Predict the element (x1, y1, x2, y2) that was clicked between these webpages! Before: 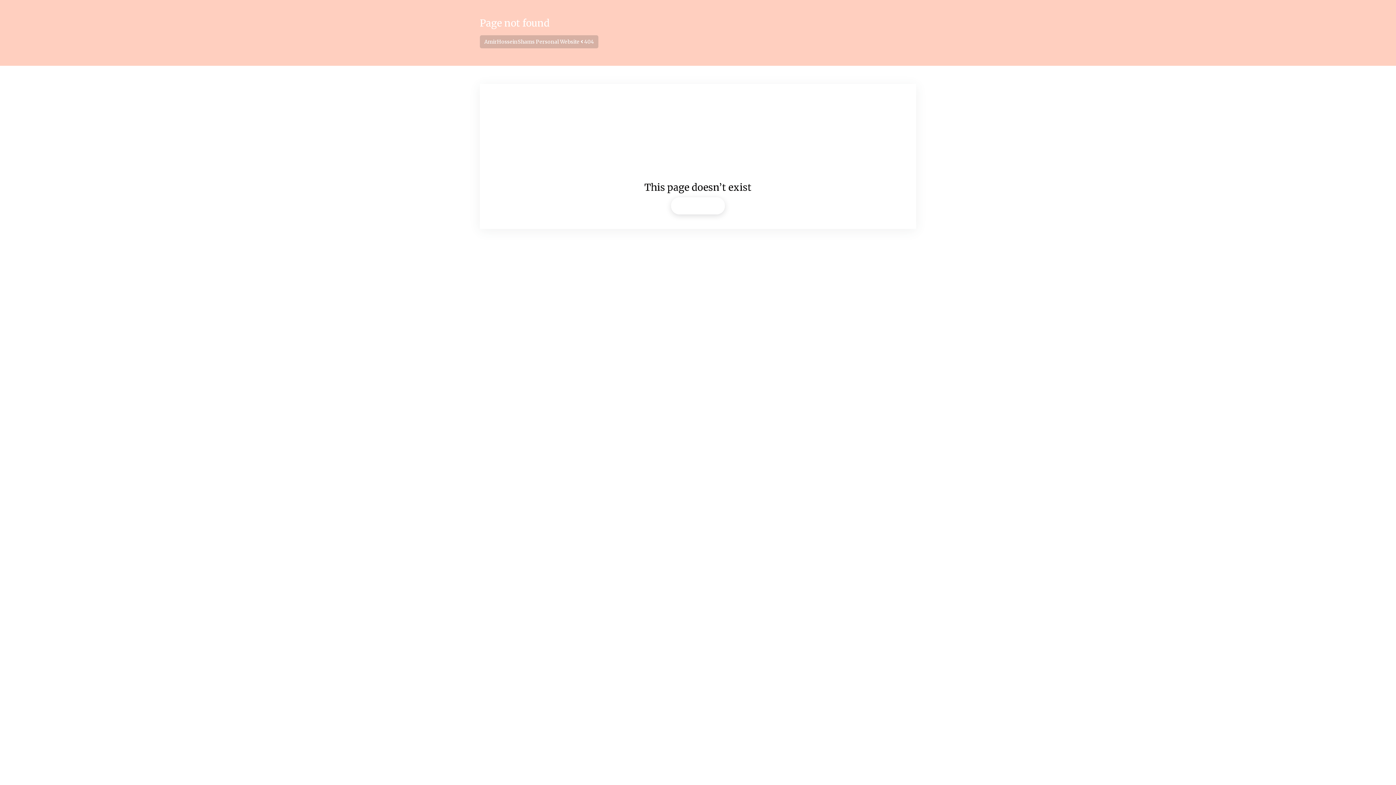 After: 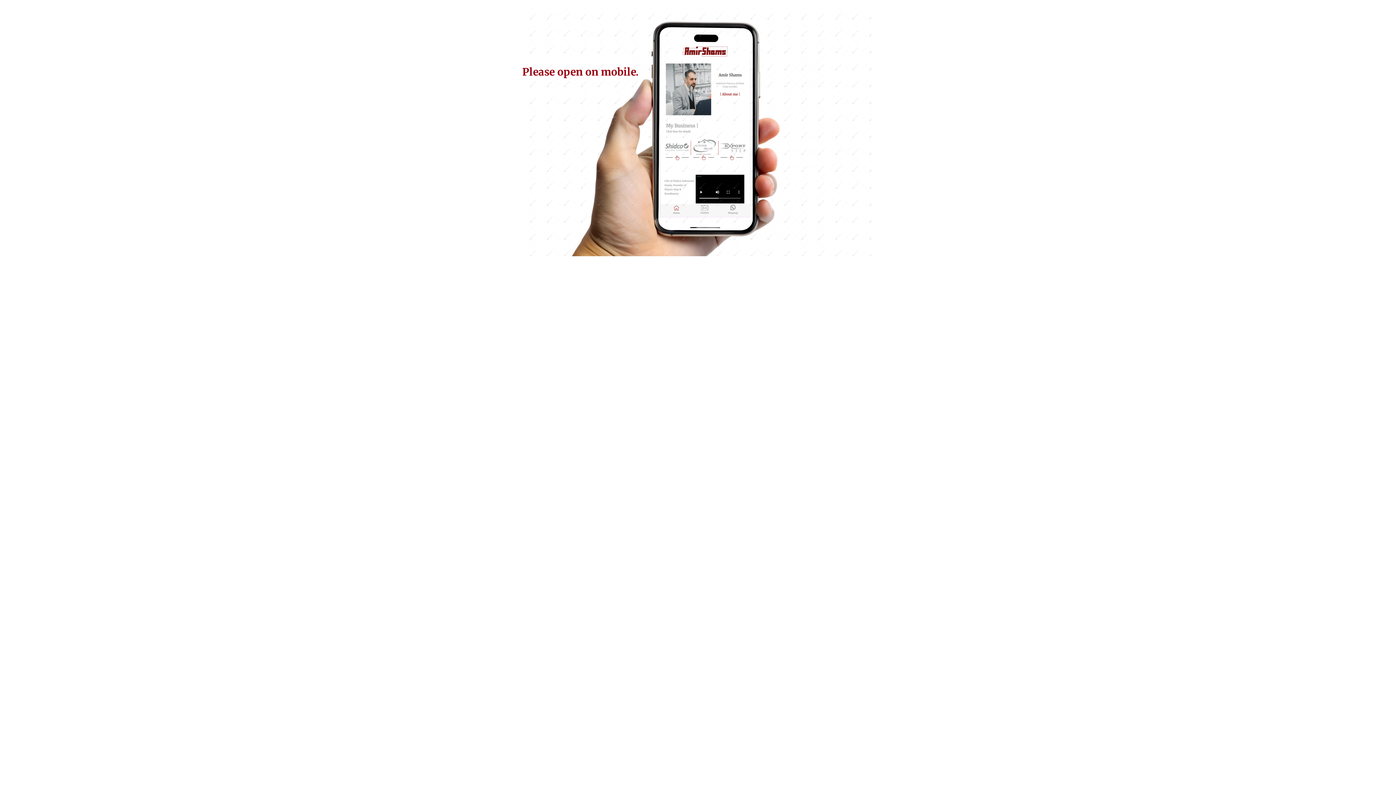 Action: bbox: (671, 197, 725, 214) label: Back to home